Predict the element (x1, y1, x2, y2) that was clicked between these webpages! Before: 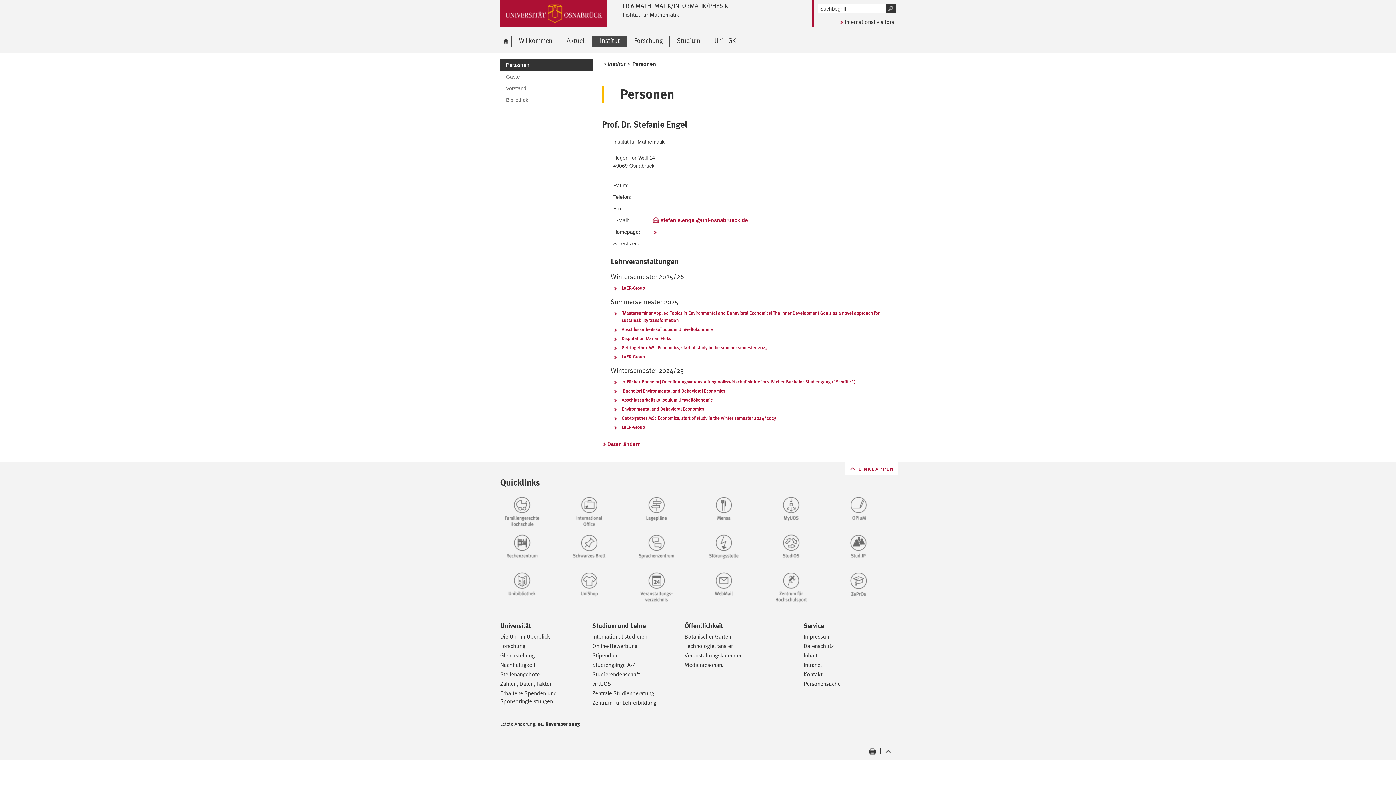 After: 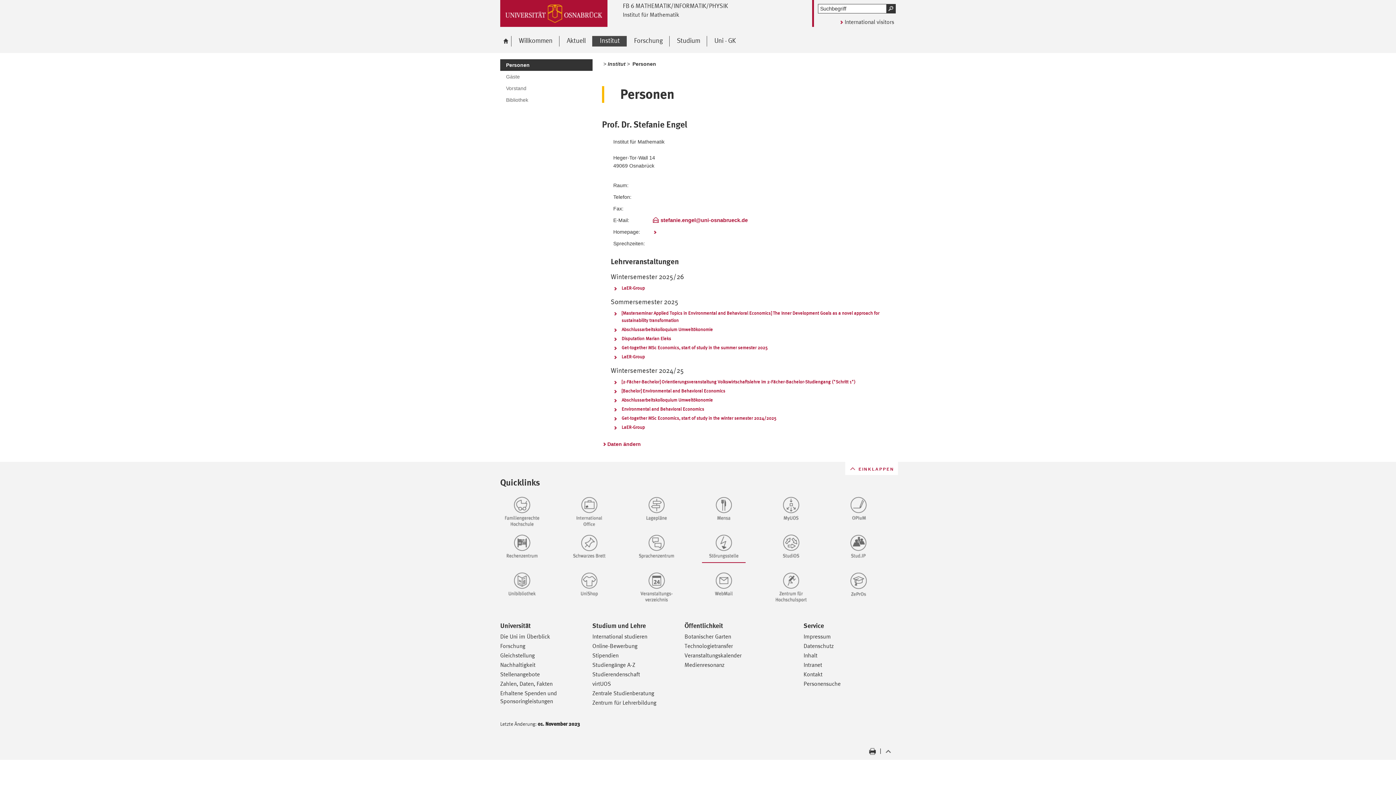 Action: bbox: (702, 533, 760, 563)